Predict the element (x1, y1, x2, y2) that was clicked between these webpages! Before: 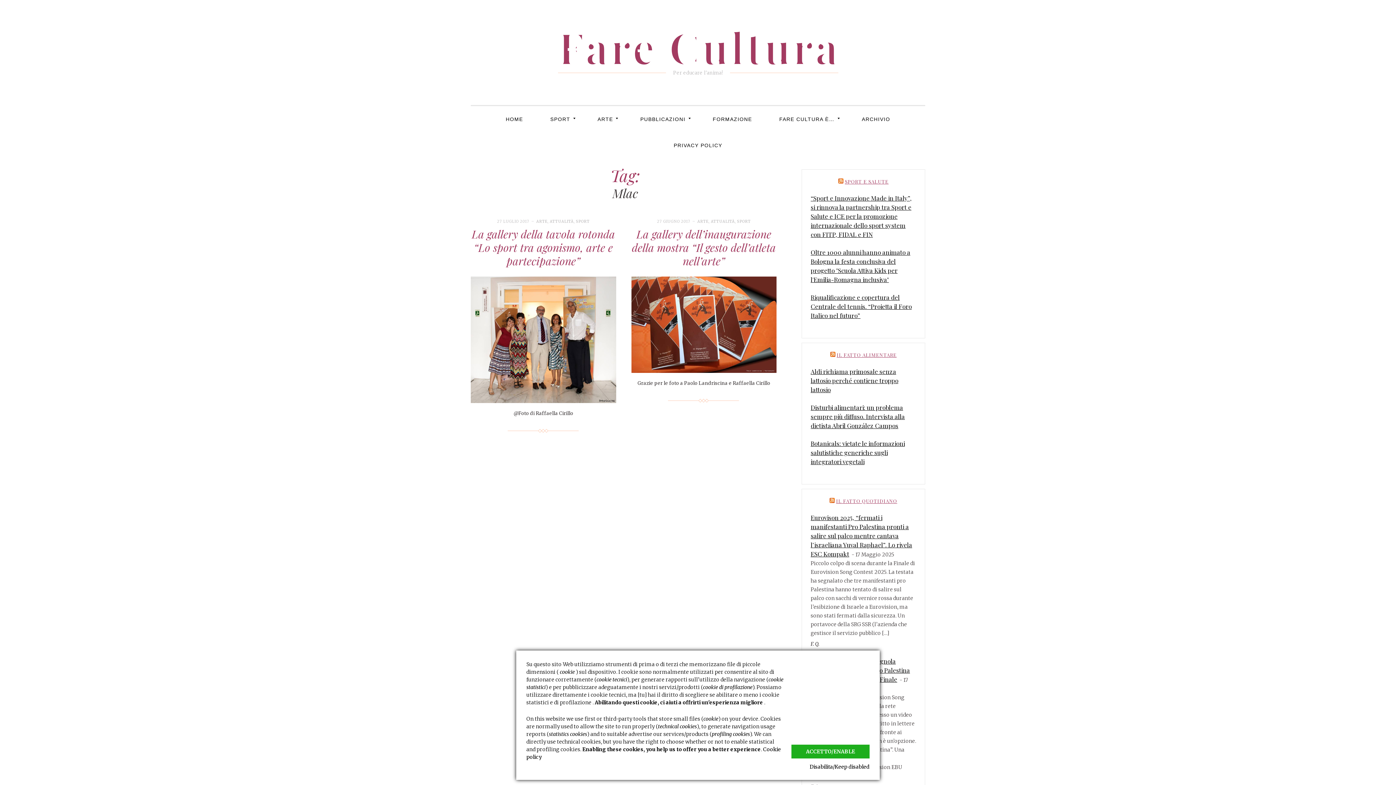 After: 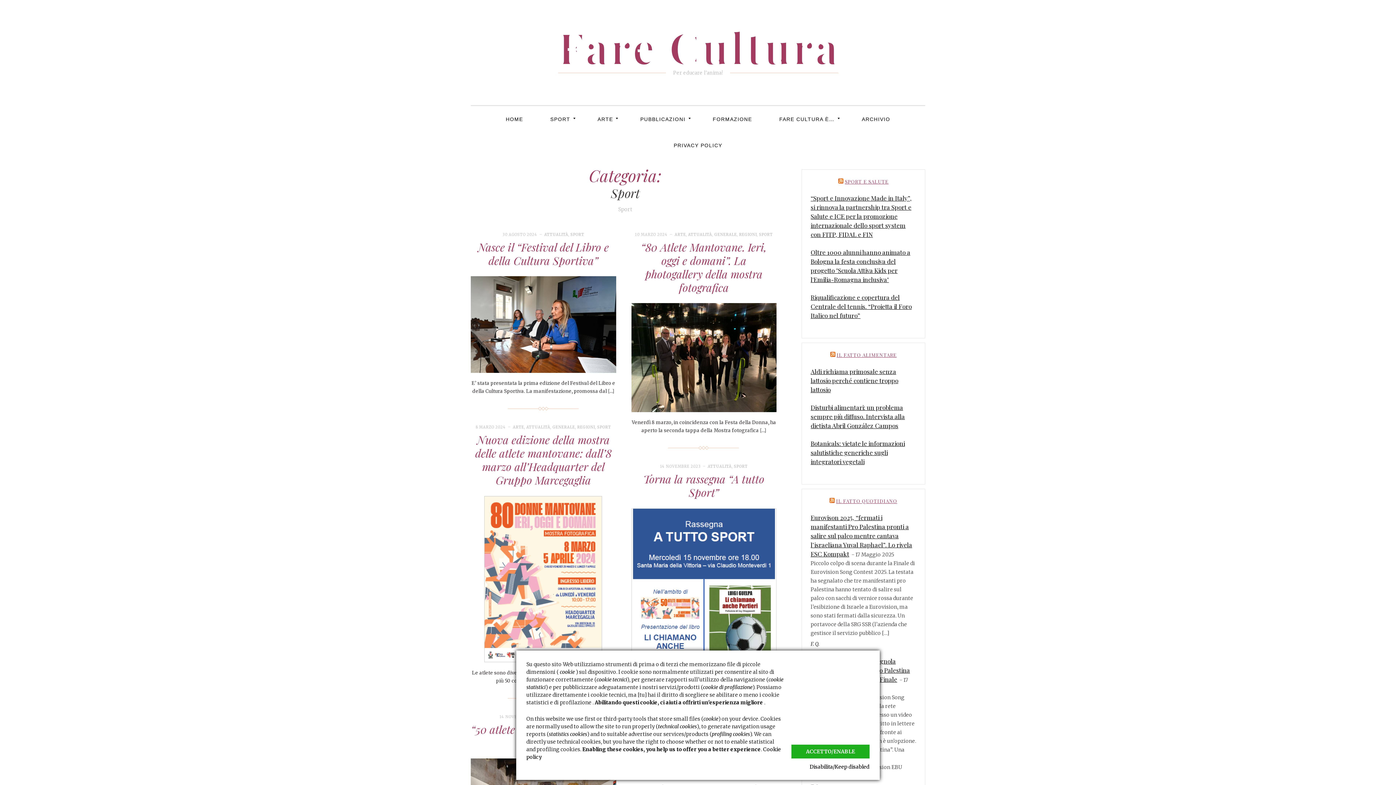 Action: bbox: (537, 106, 583, 132) label: SPORT